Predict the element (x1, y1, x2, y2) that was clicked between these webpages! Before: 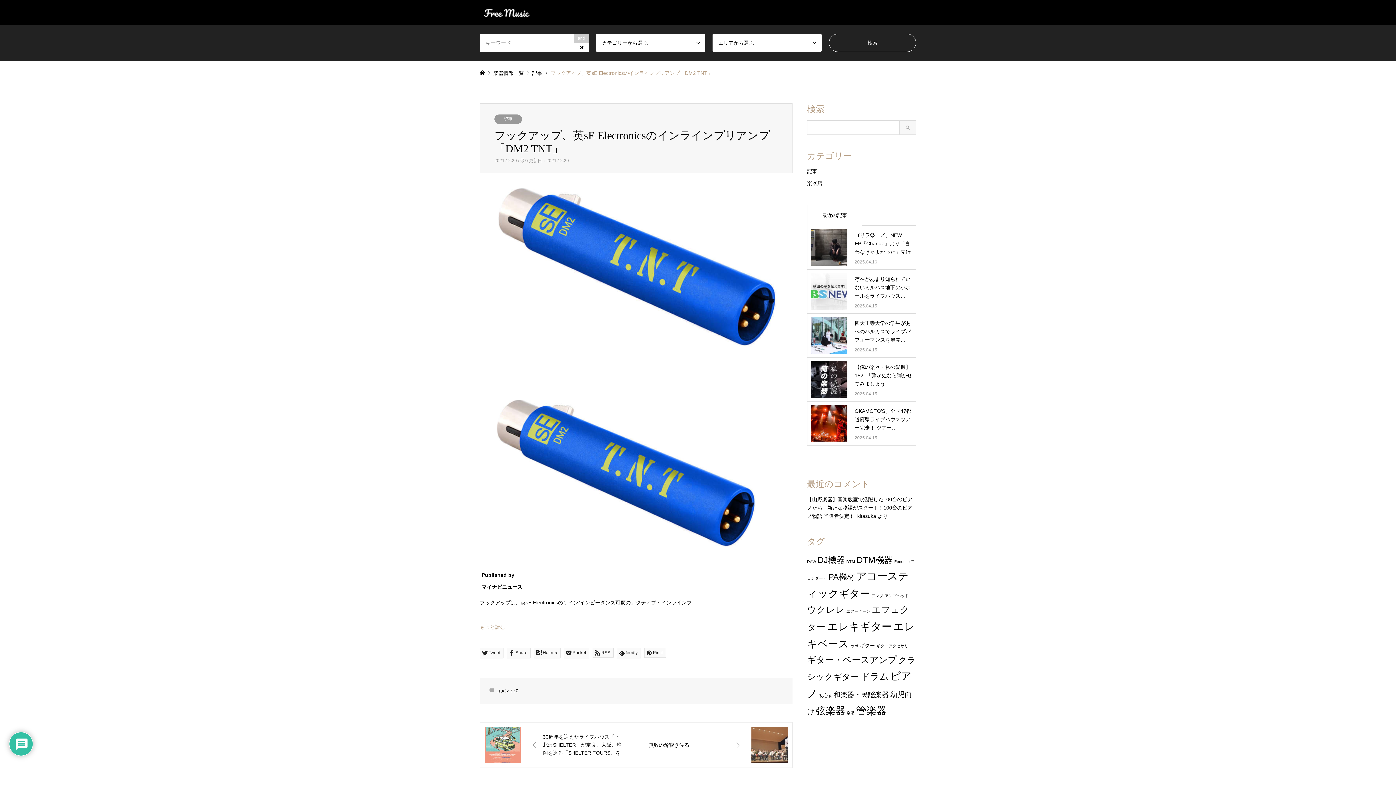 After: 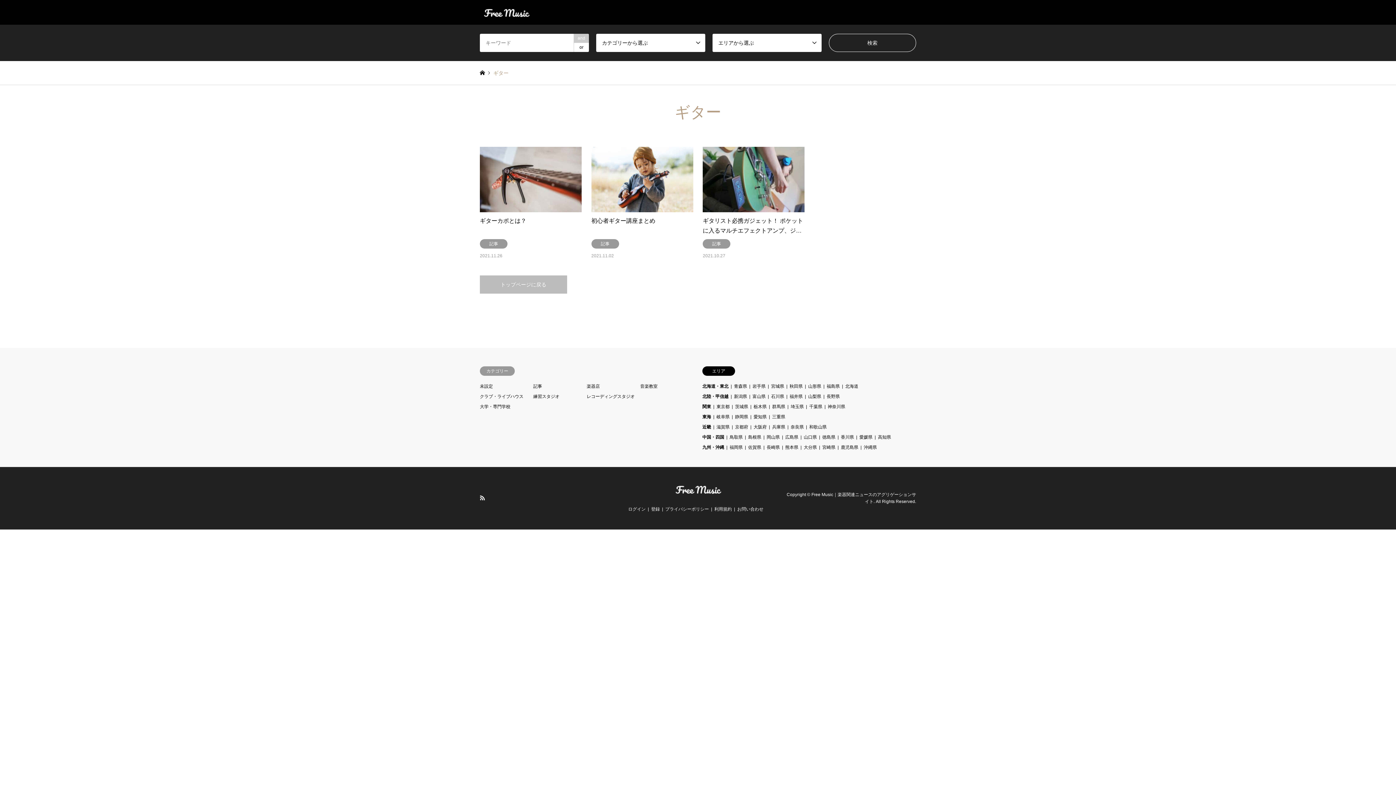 Action: bbox: (860, 643, 875, 648) label: ギター (3個の項目)